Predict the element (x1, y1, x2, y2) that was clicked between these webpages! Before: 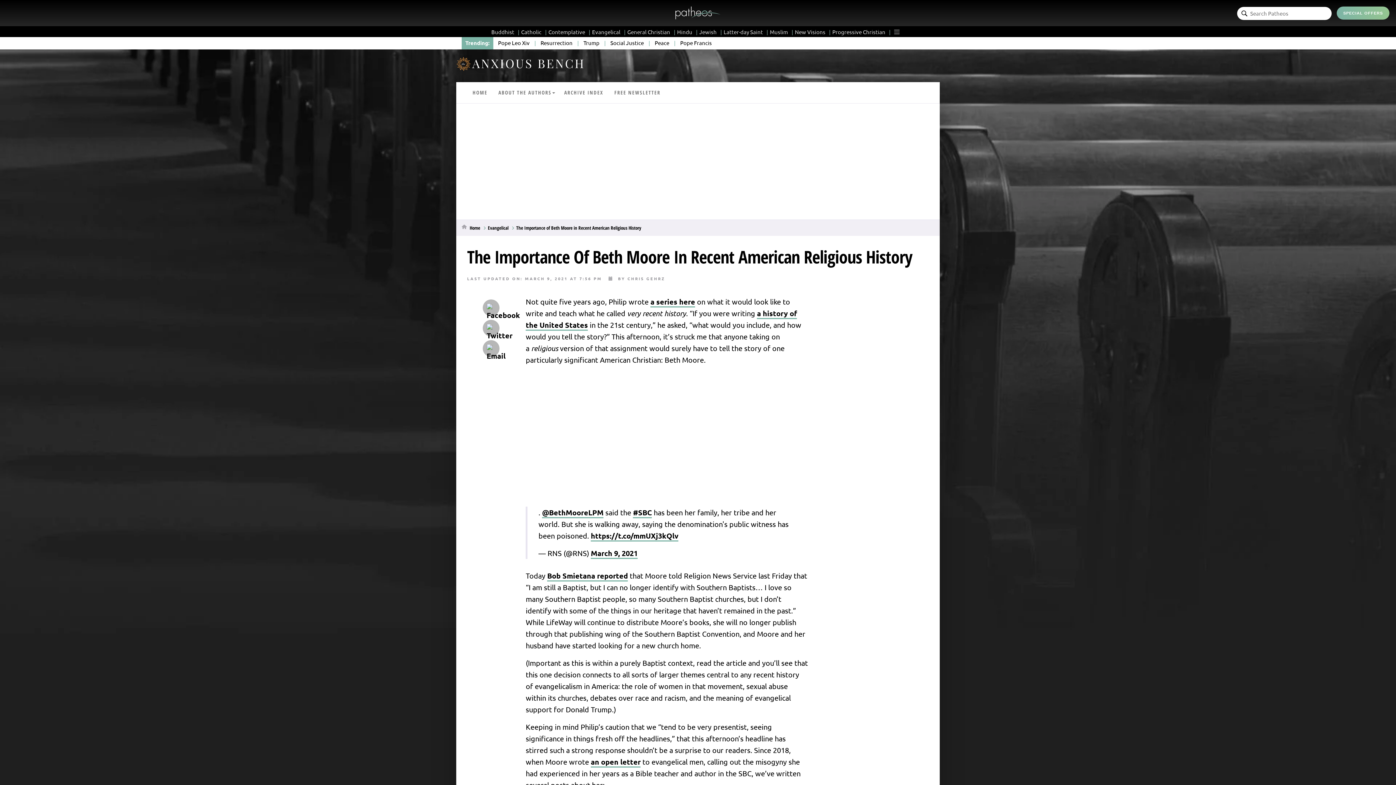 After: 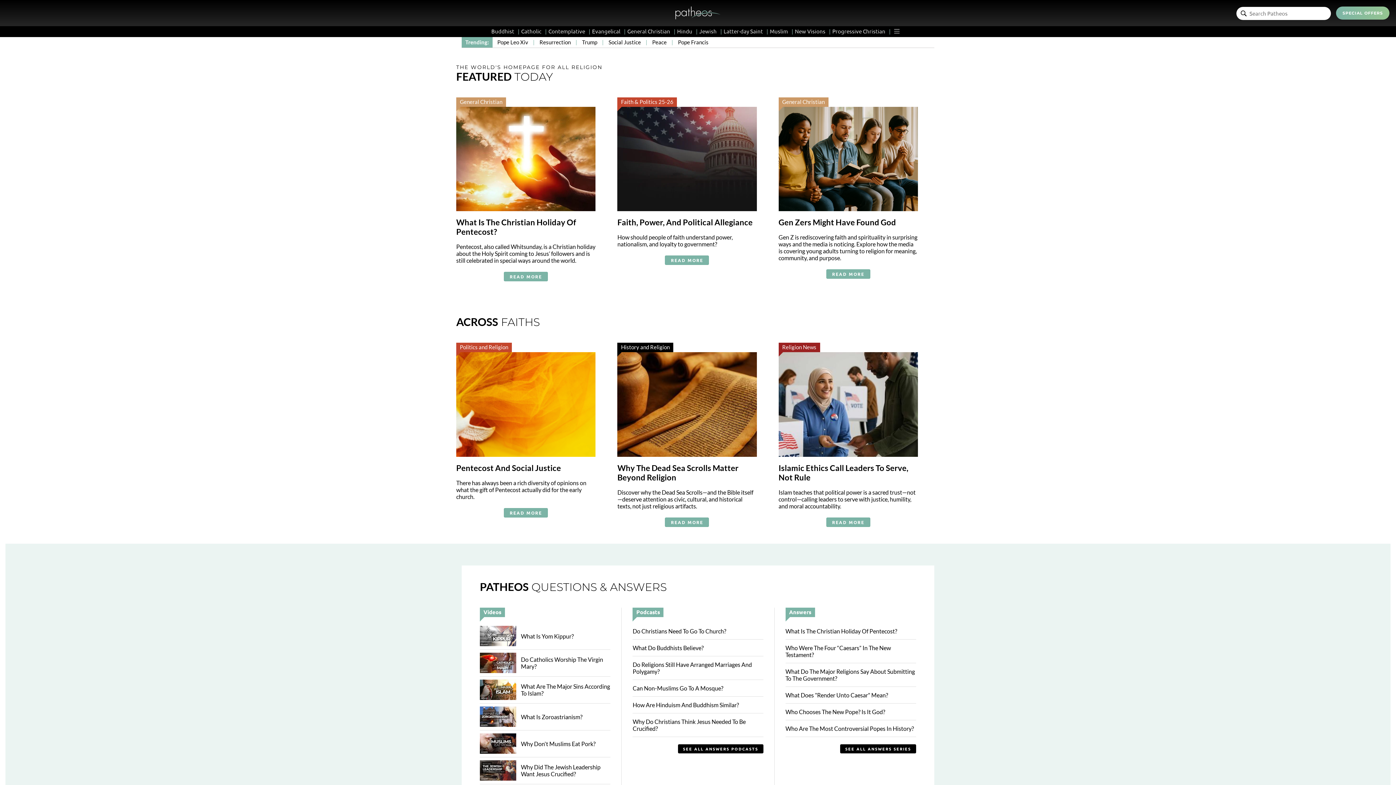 Action: label: Home bbox: (469, 224, 480, 231)